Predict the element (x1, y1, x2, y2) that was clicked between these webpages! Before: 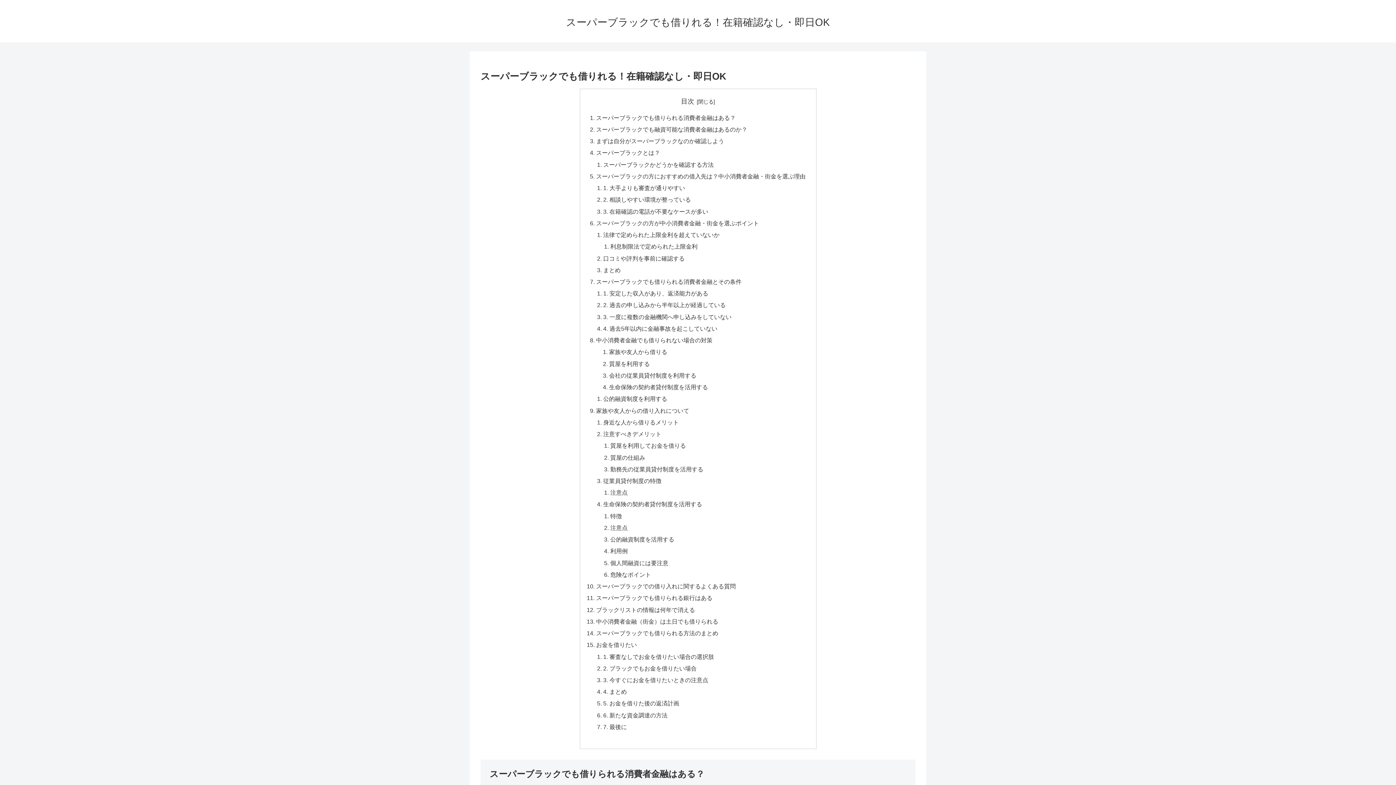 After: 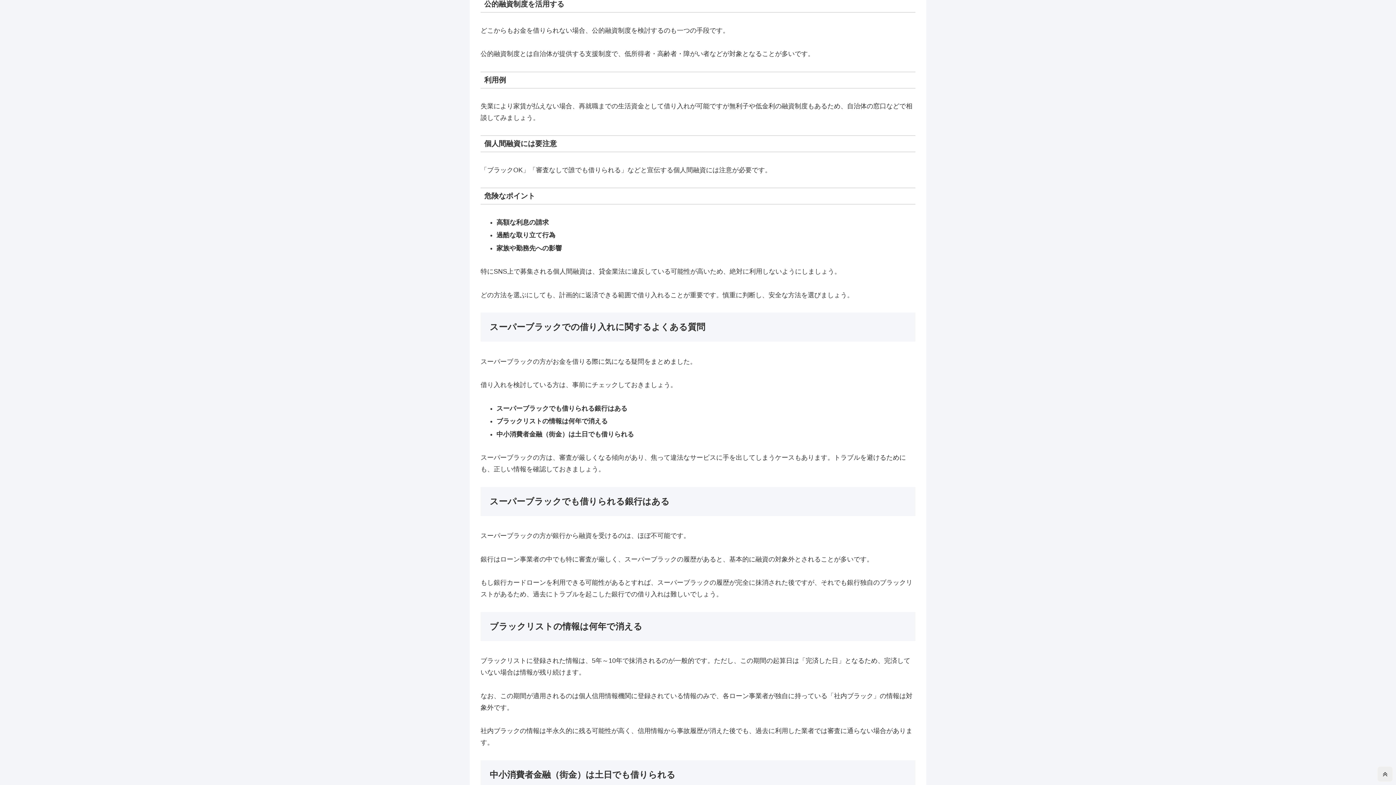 Action: bbox: (610, 536, 674, 542) label: 公的融資制度を活用する